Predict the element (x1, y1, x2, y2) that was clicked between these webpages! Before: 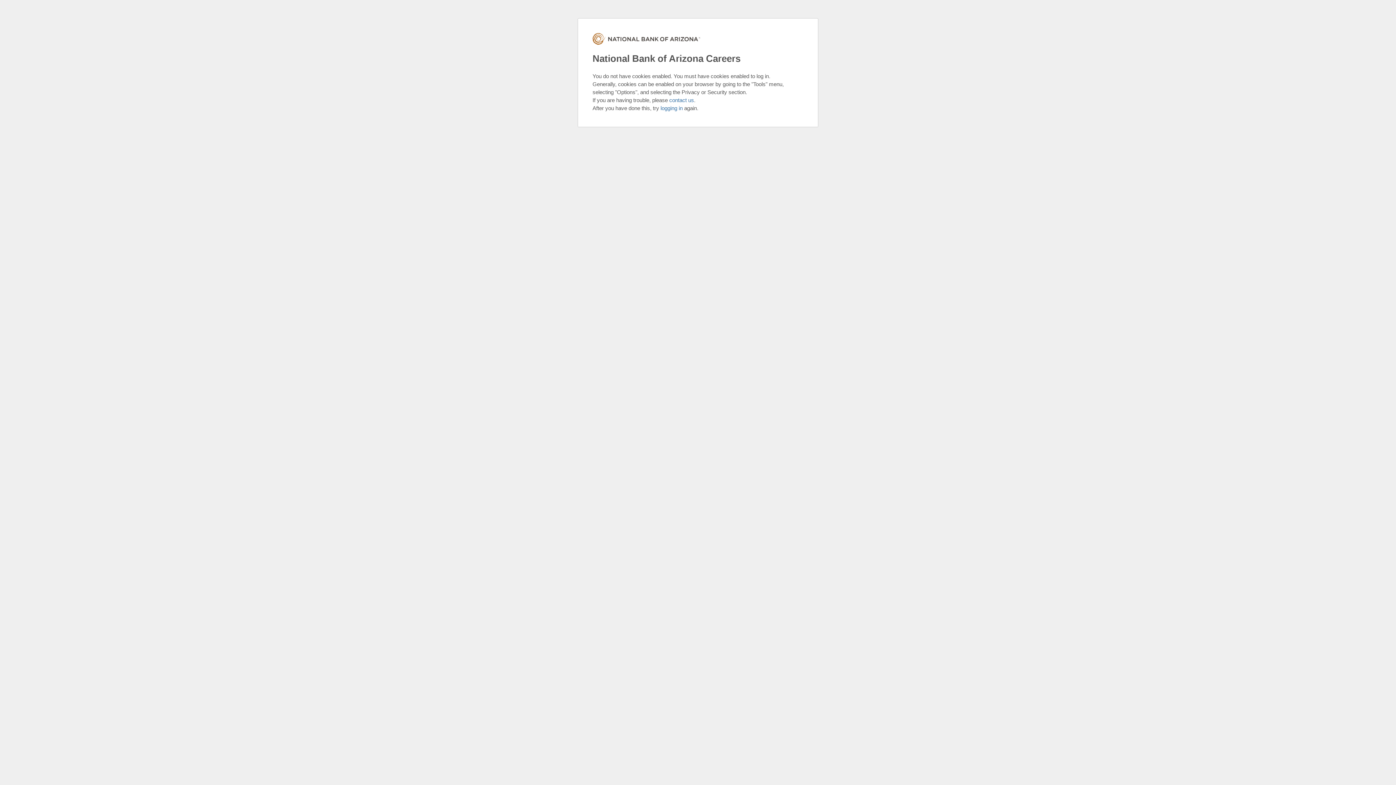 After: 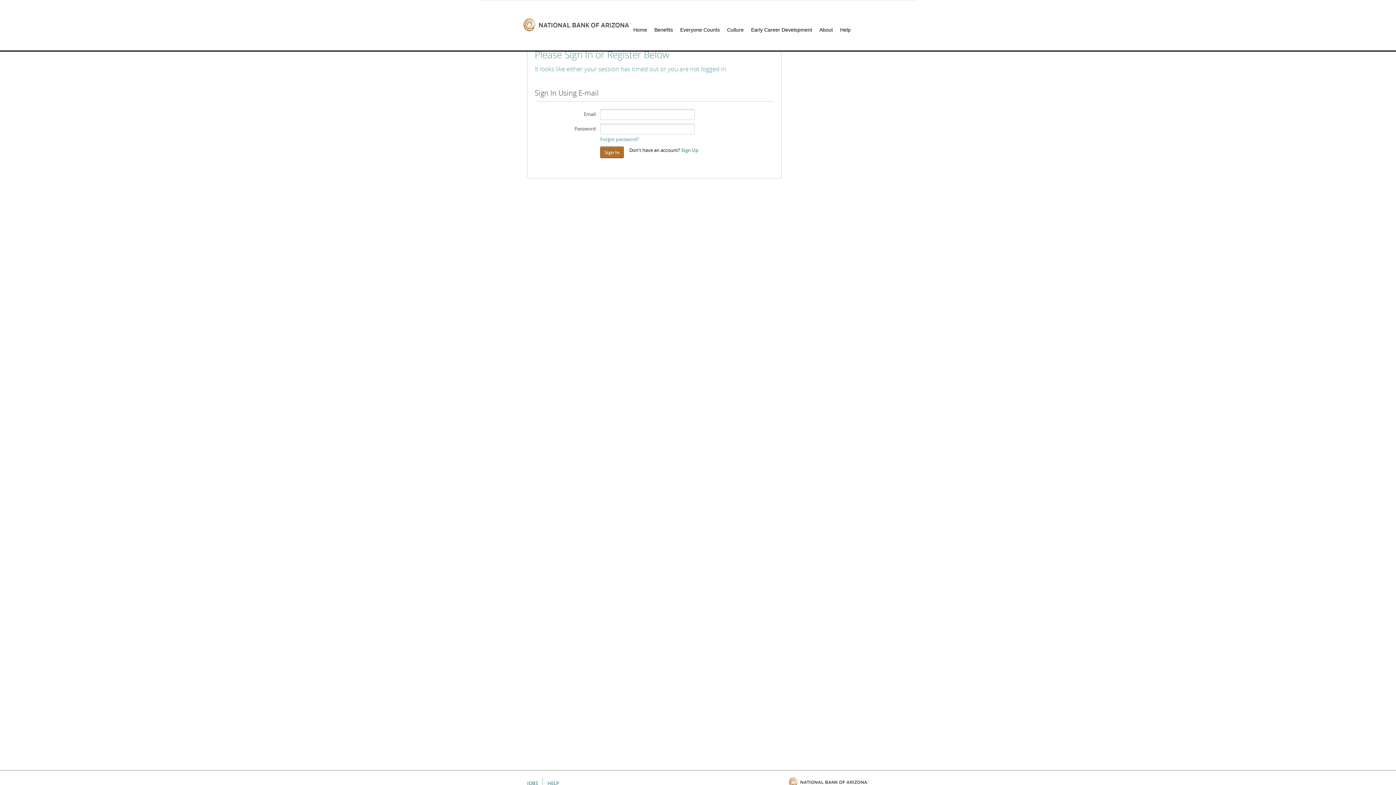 Action: label: logging in bbox: (660, 105, 682, 111)